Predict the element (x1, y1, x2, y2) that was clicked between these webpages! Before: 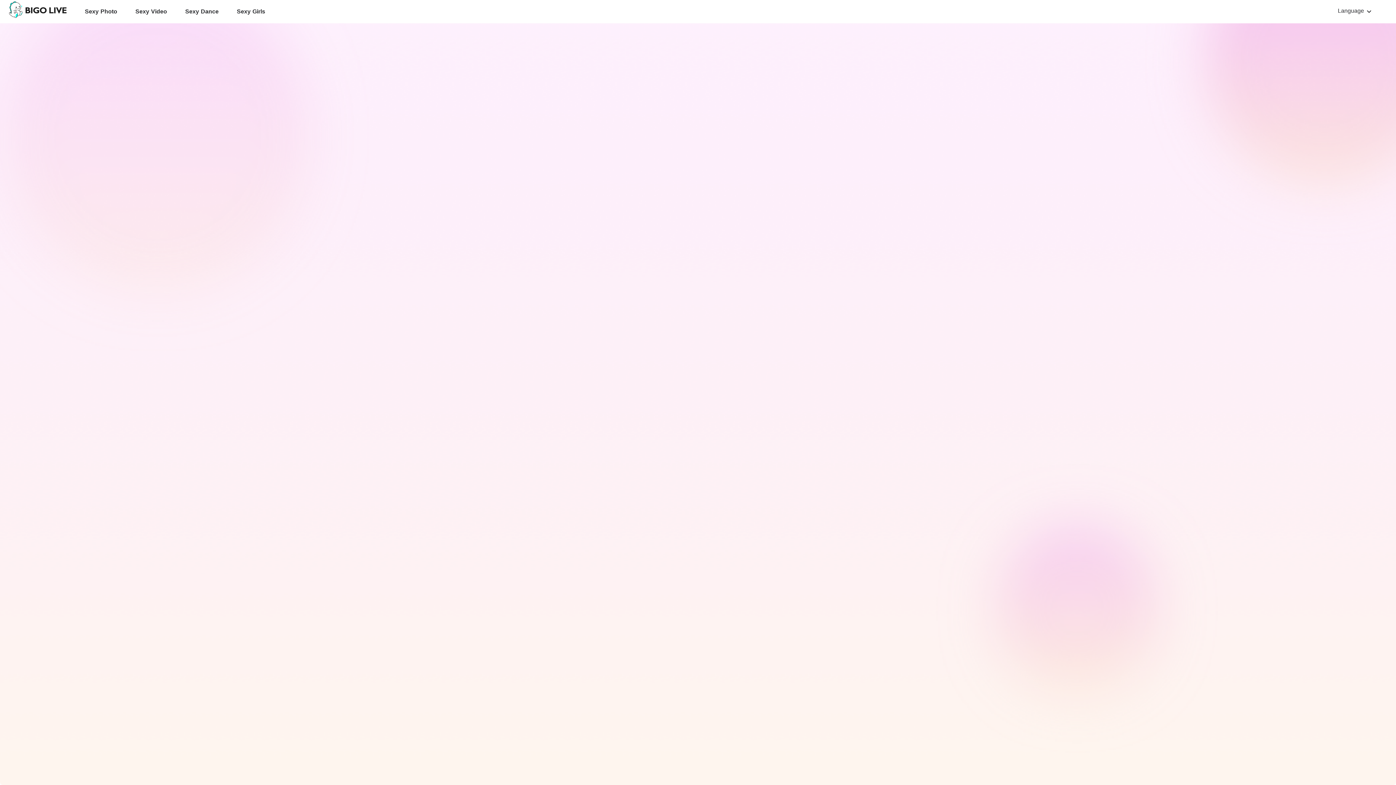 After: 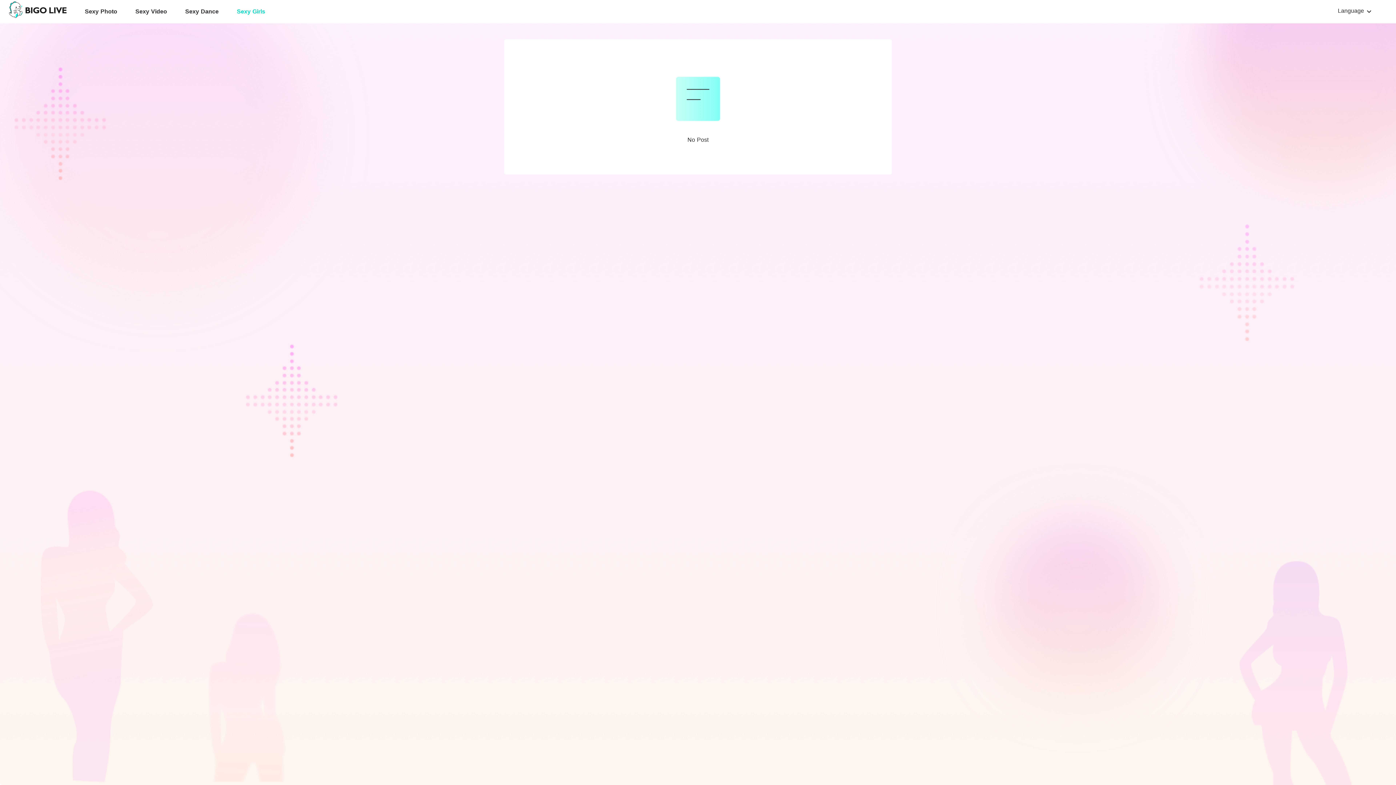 Action: label: Sexy Girls bbox: (236, 7, 265, 15)